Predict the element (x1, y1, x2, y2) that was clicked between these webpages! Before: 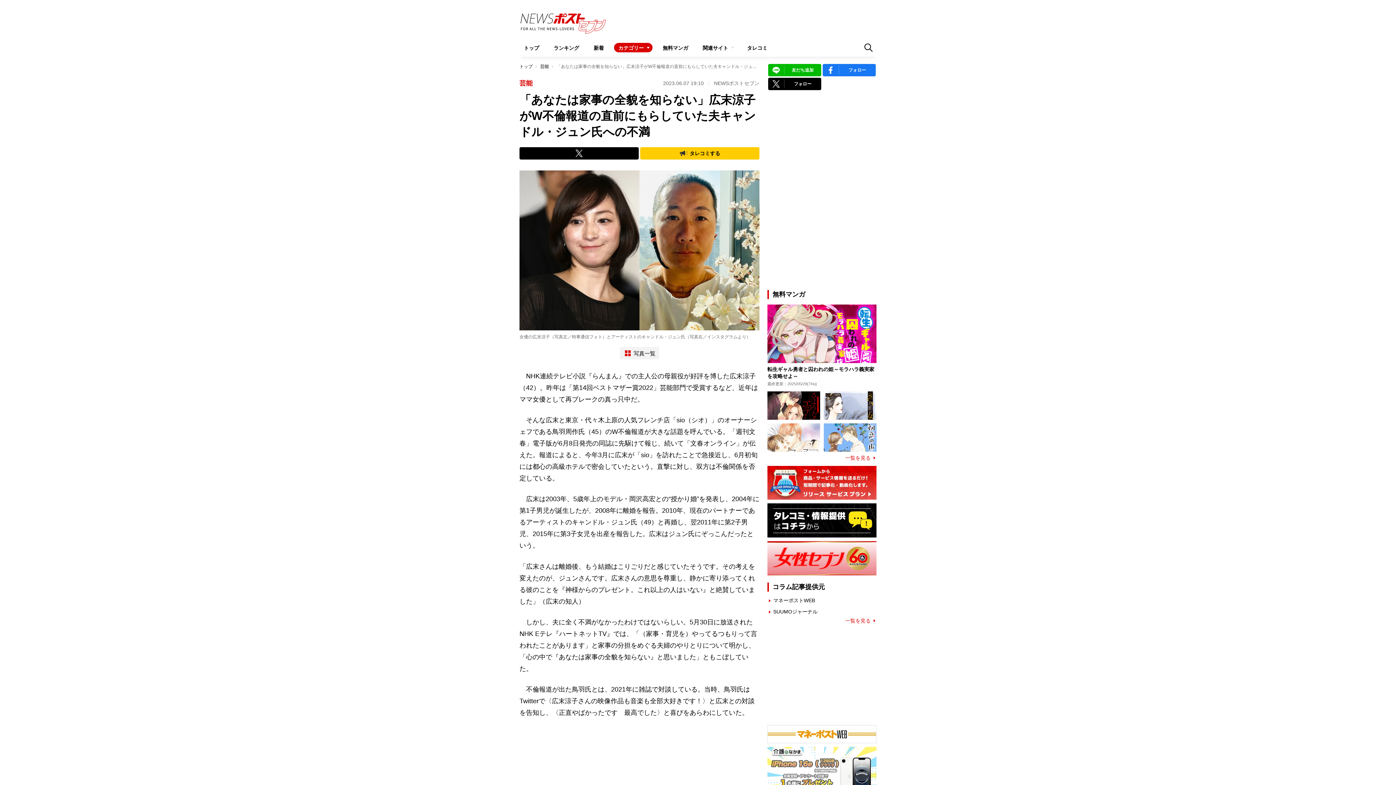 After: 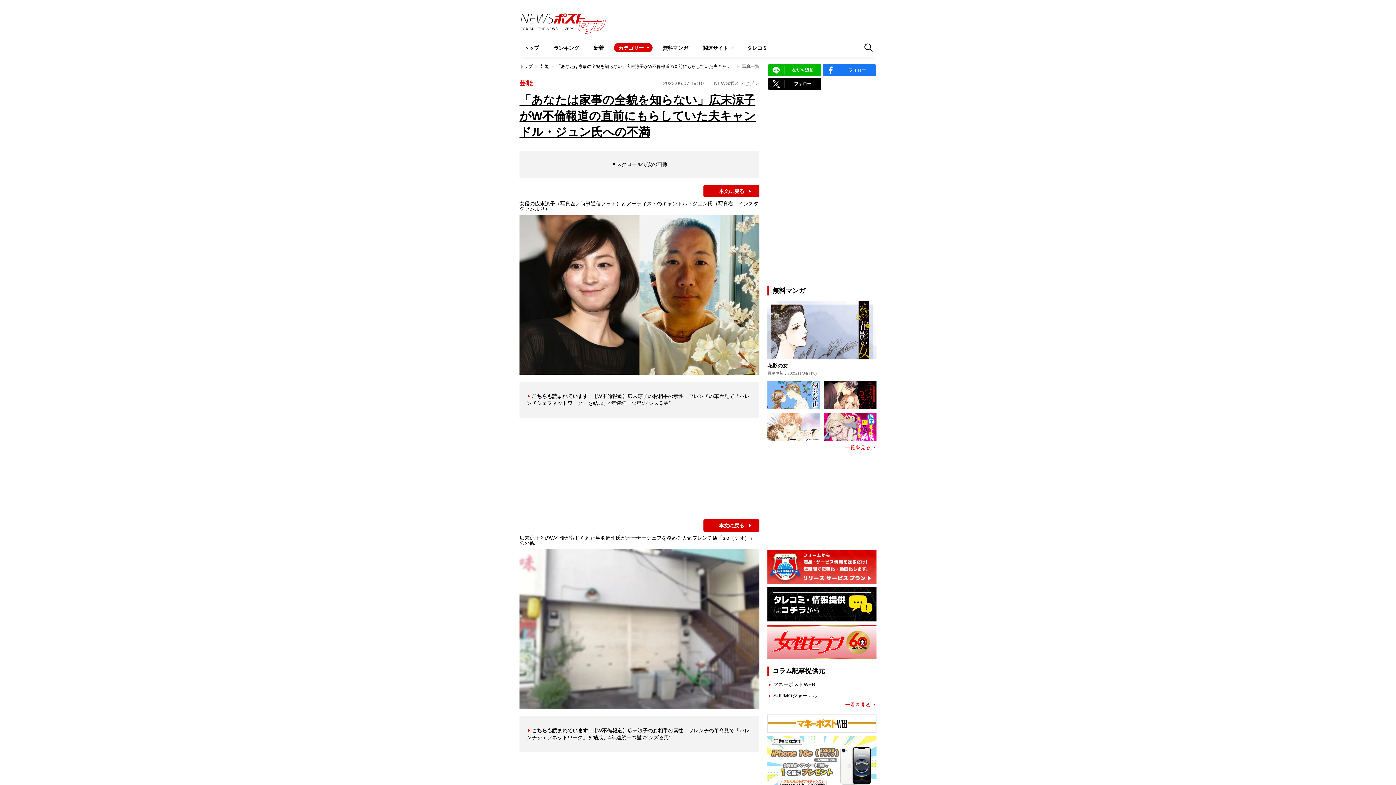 Action: label: 写真一覧 bbox: (620, 347, 659, 359)